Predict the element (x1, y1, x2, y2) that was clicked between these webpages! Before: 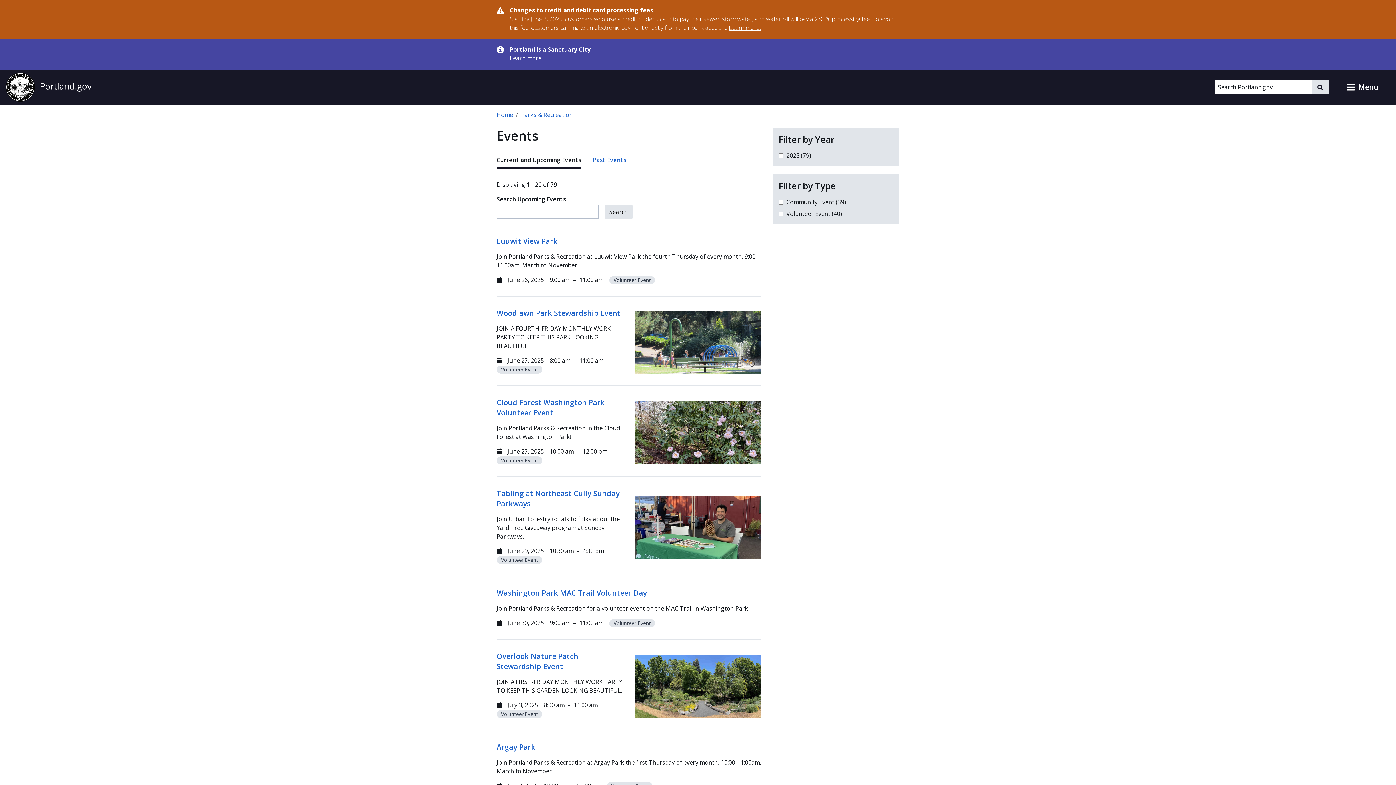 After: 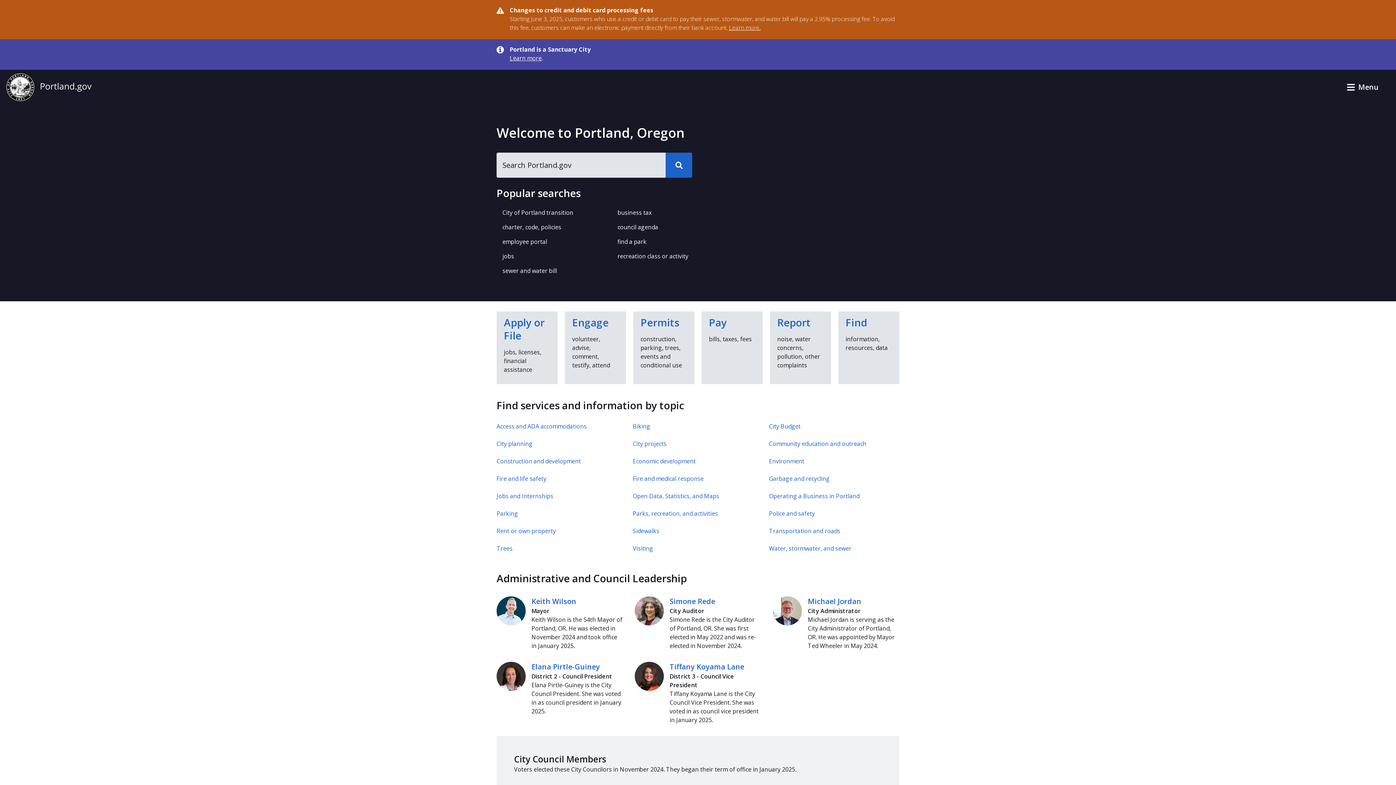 Action: bbox: (5, 72, 91, 101) label: Portland.gov home